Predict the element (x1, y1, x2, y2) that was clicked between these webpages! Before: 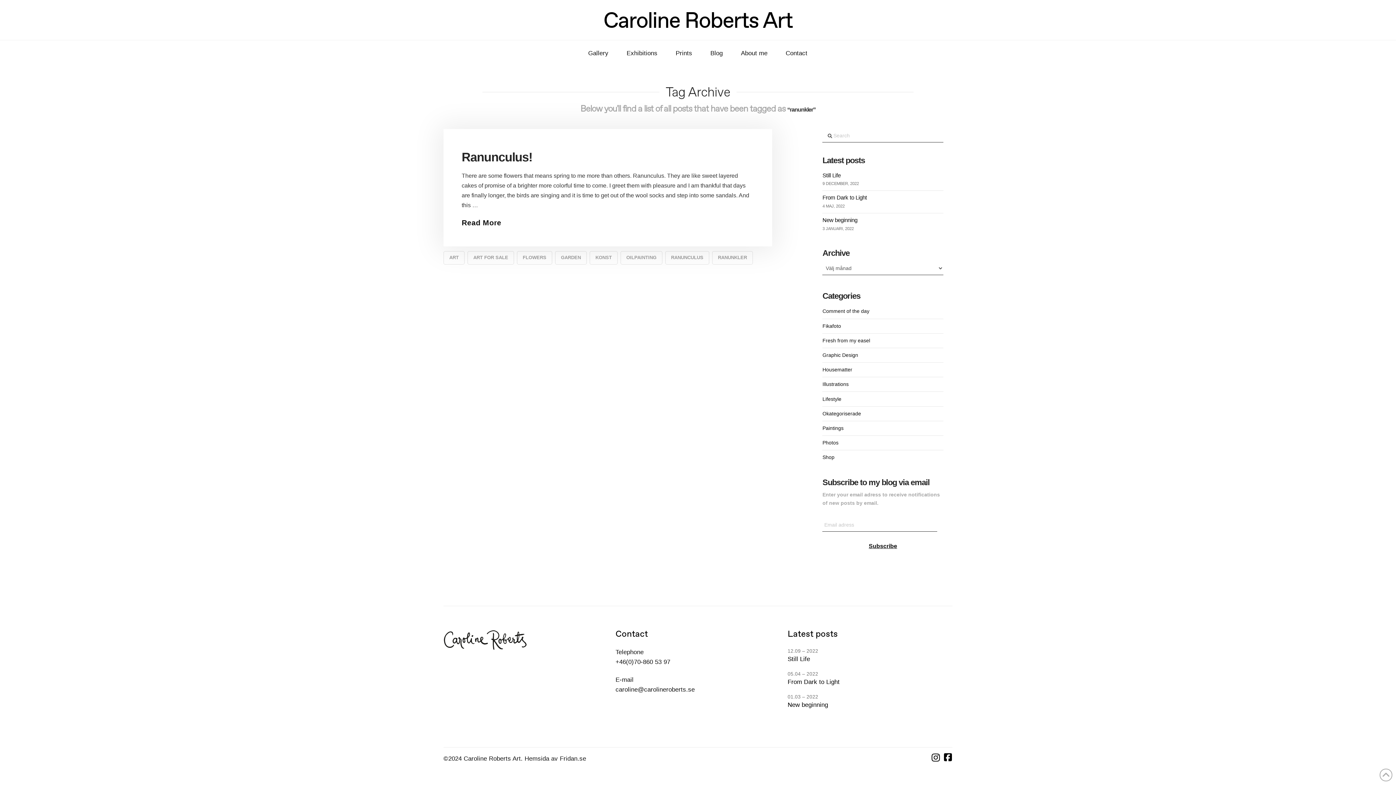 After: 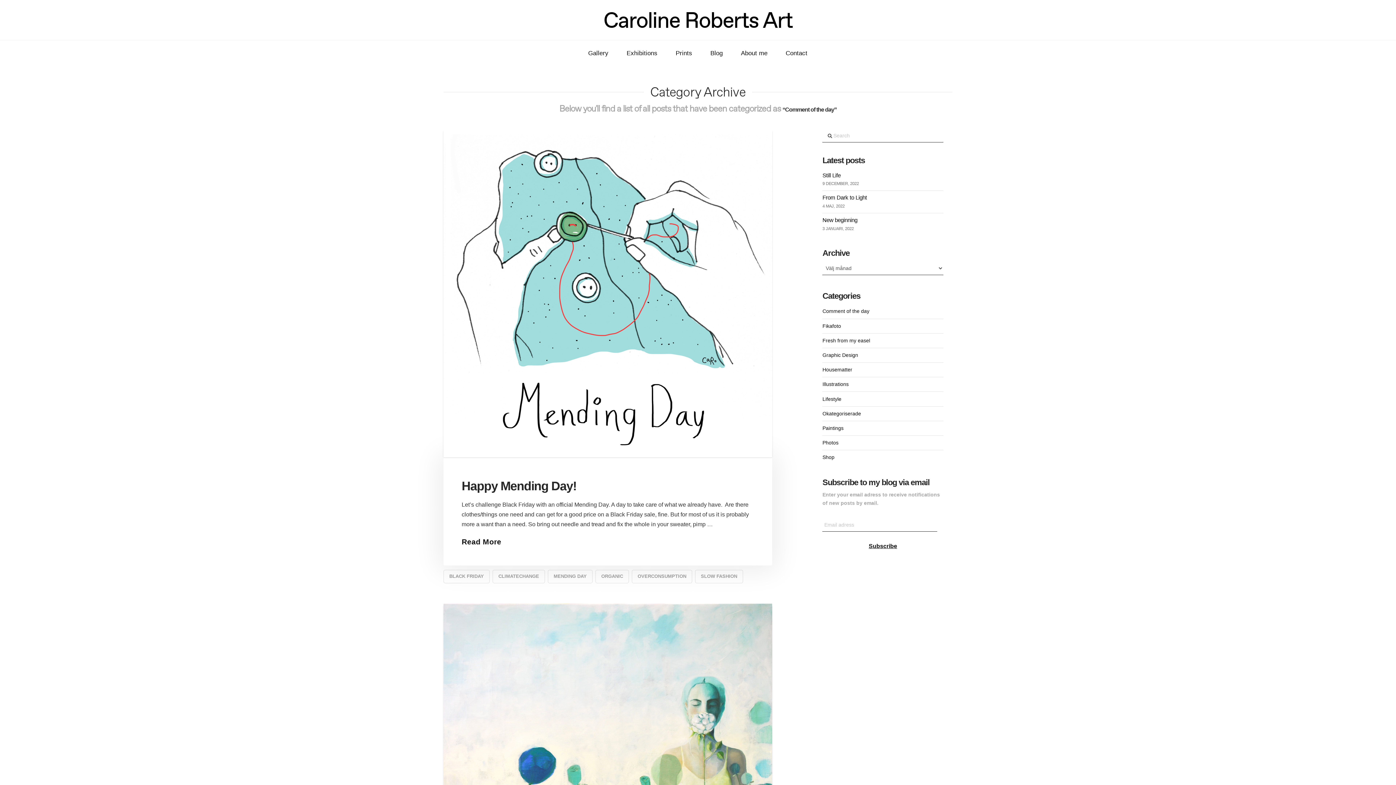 Action: bbox: (822, 308, 869, 314) label: Comment of the day